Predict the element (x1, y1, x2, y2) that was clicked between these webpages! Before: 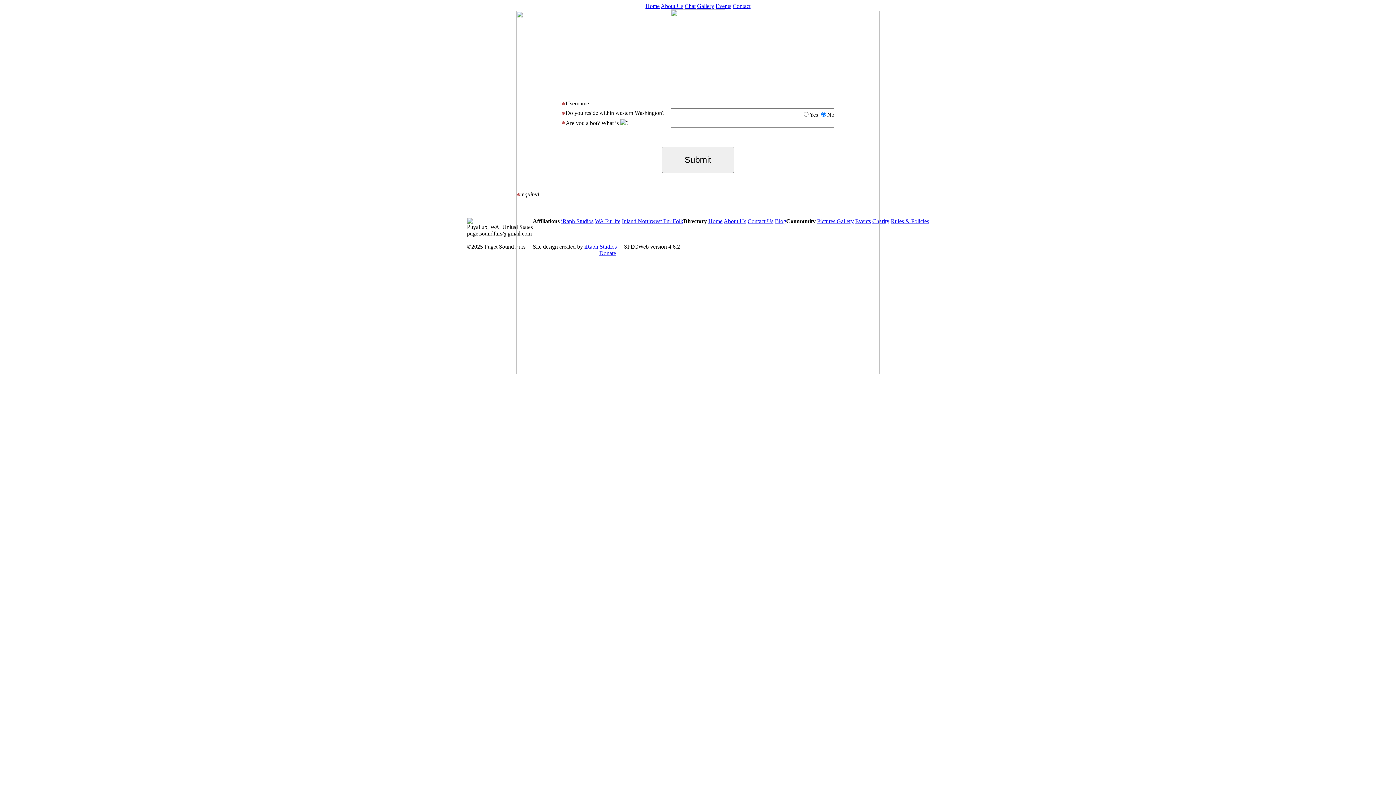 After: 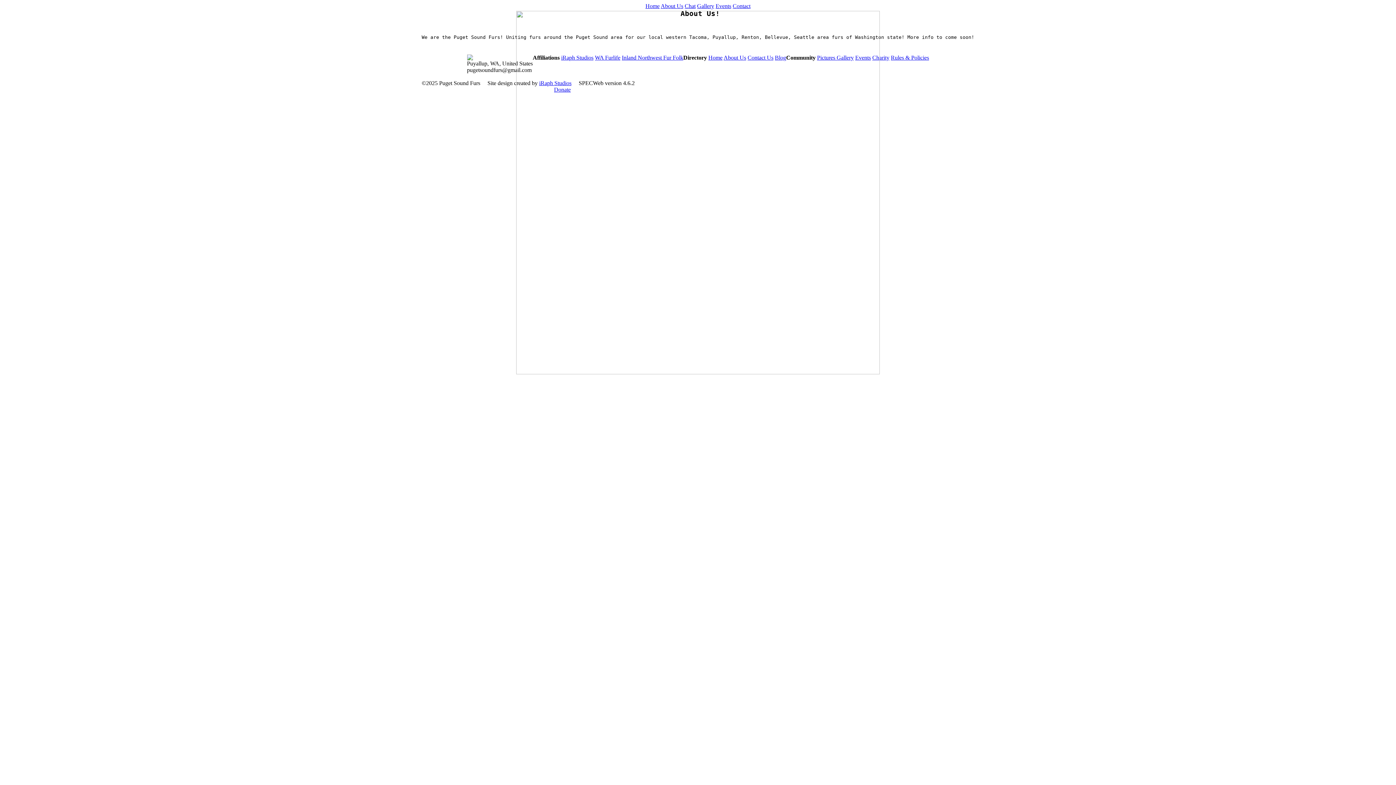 Action: bbox: (660, 2, 683, 9) label: About Us